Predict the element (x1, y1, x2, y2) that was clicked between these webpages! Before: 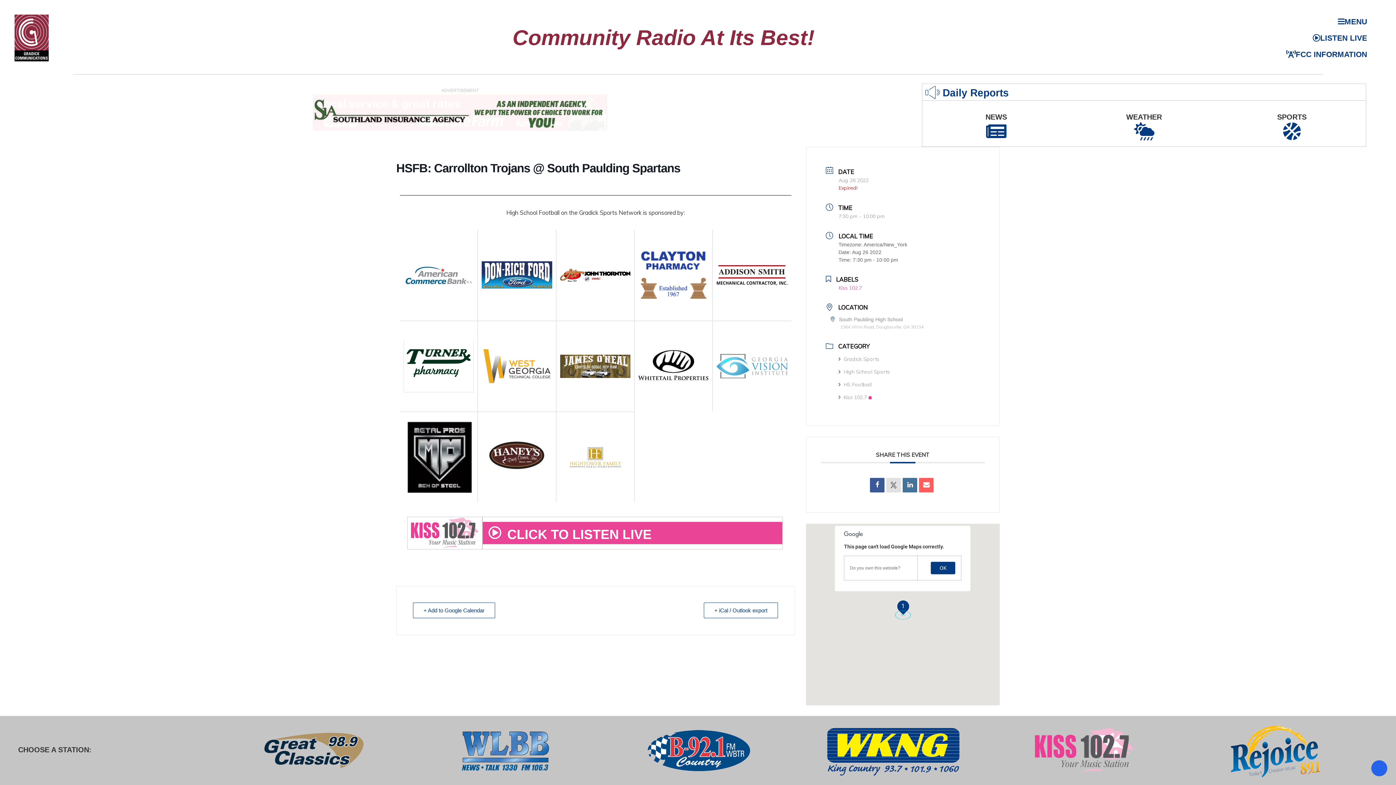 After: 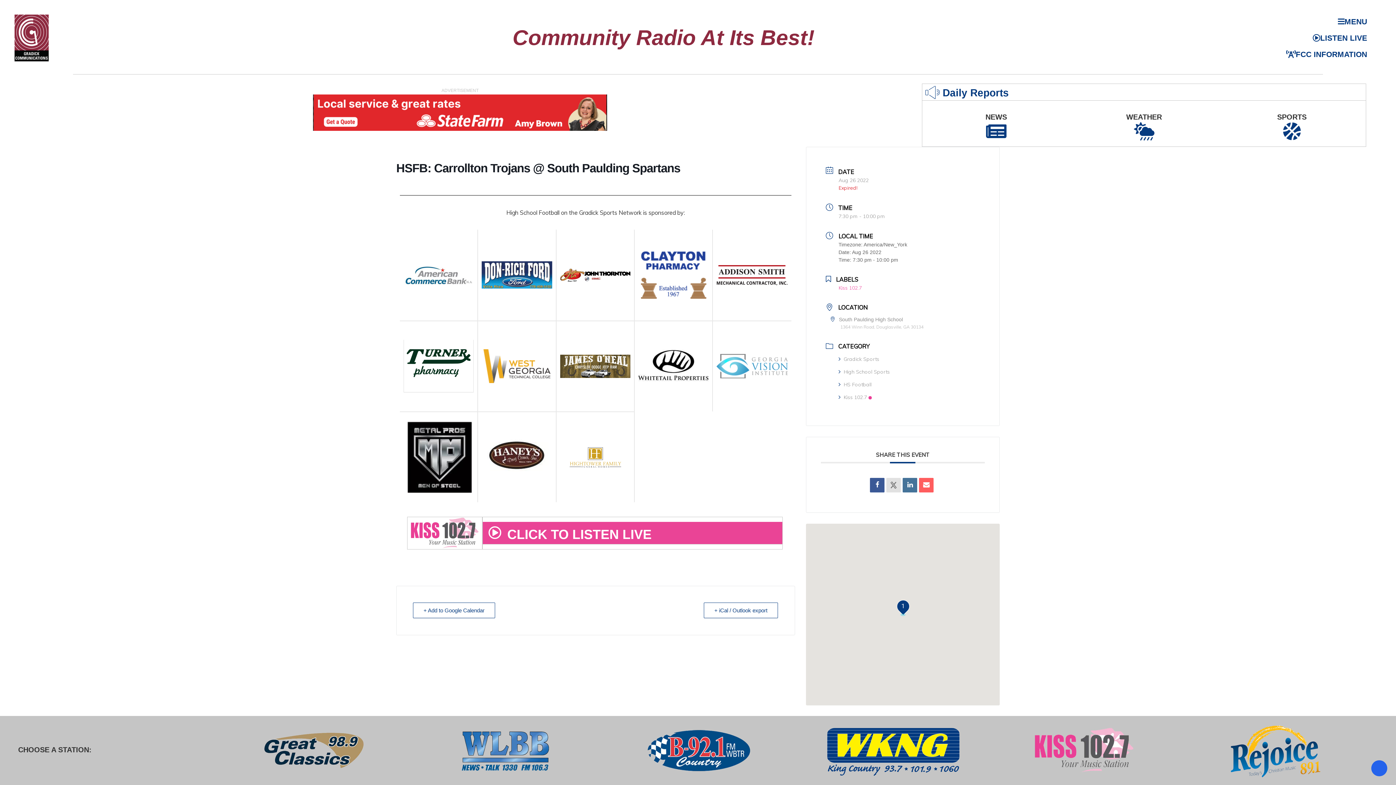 Action: bbox: (930, 561, 955, 575) label: OK